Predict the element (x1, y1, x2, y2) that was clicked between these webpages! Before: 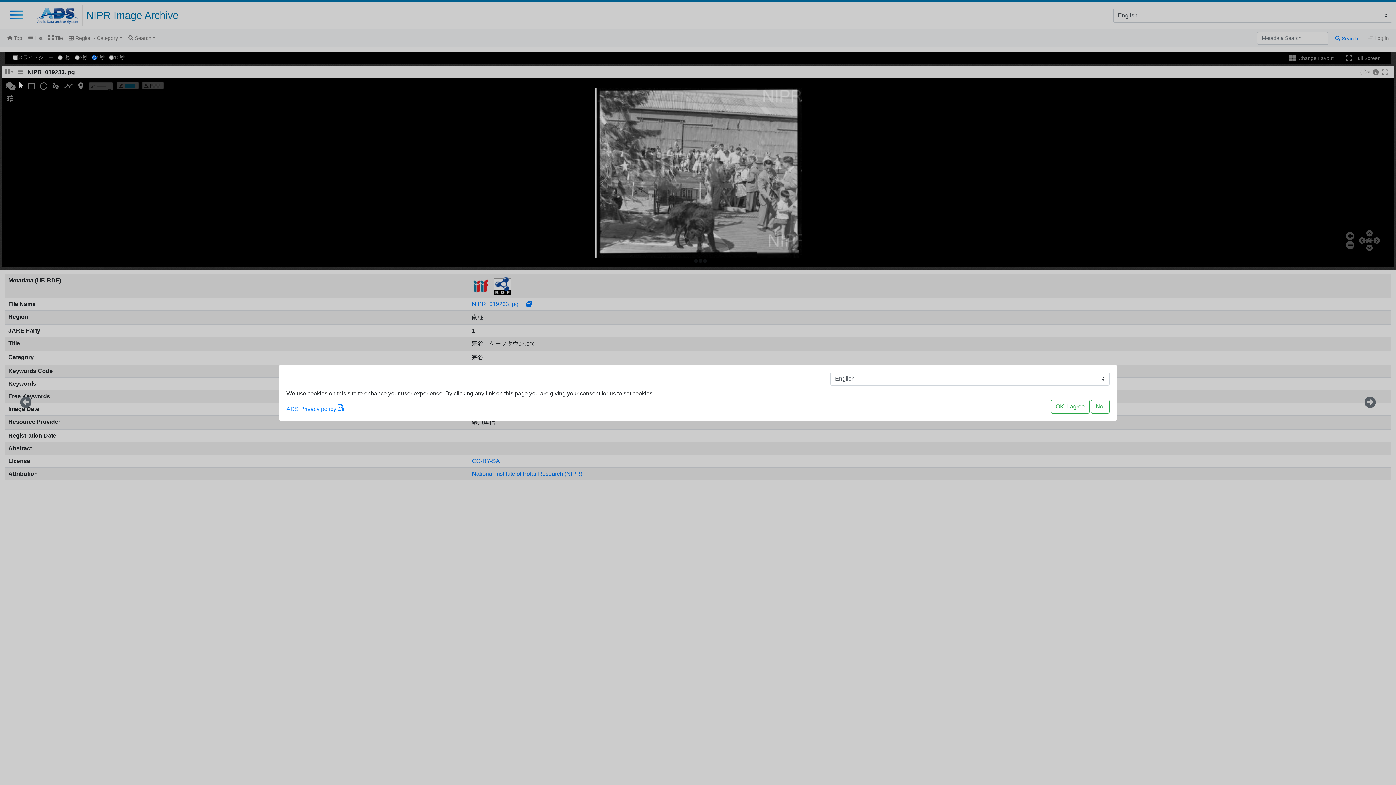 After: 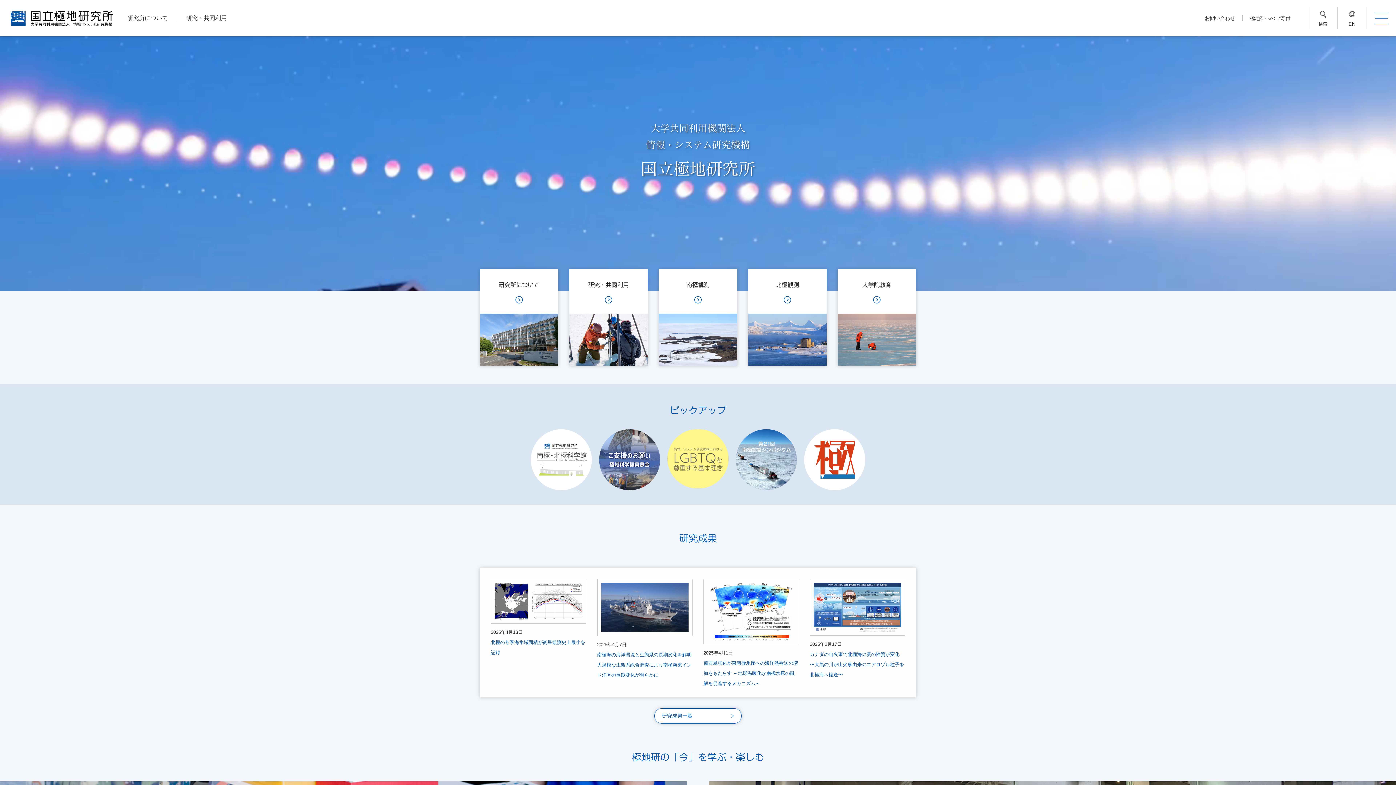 Action: bbox: (1091, 399, 1109, 413) label: No,